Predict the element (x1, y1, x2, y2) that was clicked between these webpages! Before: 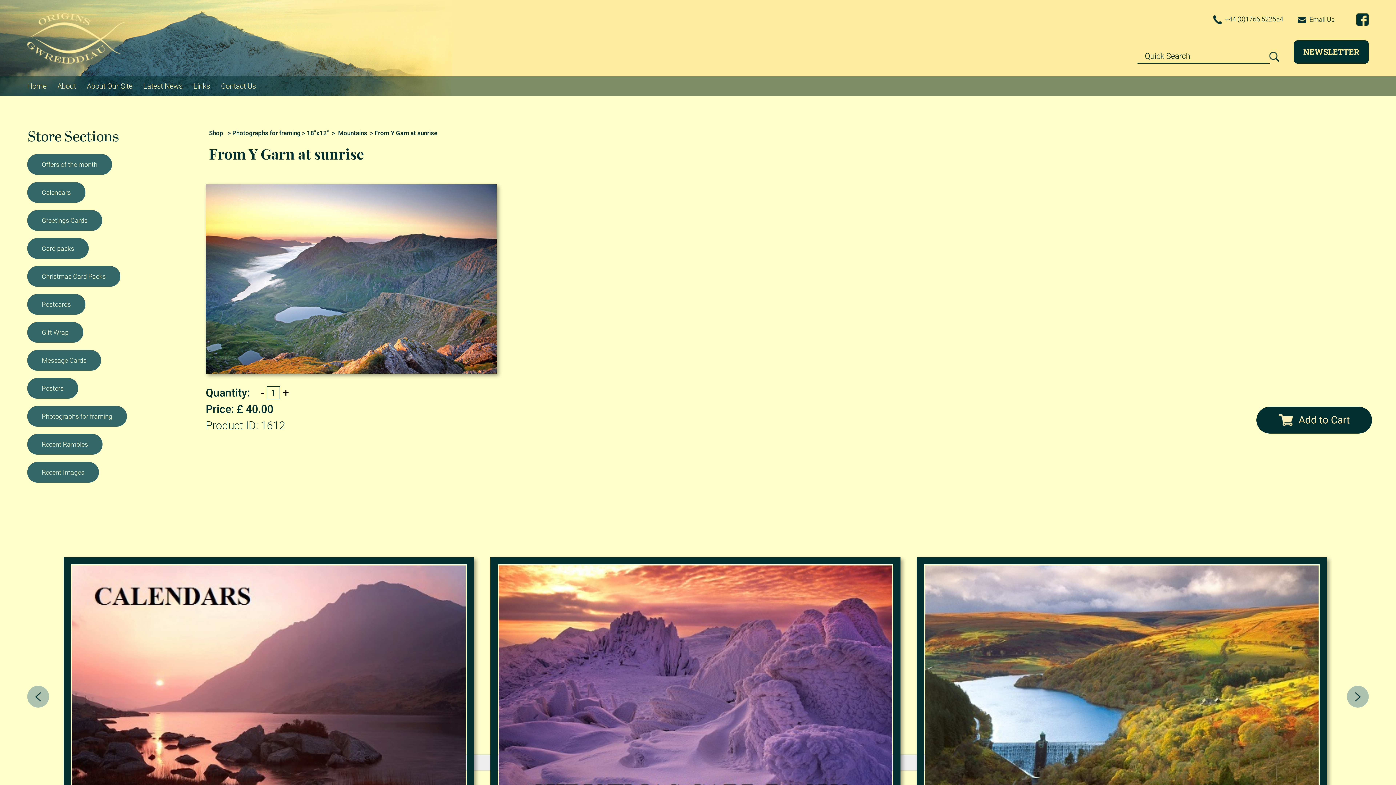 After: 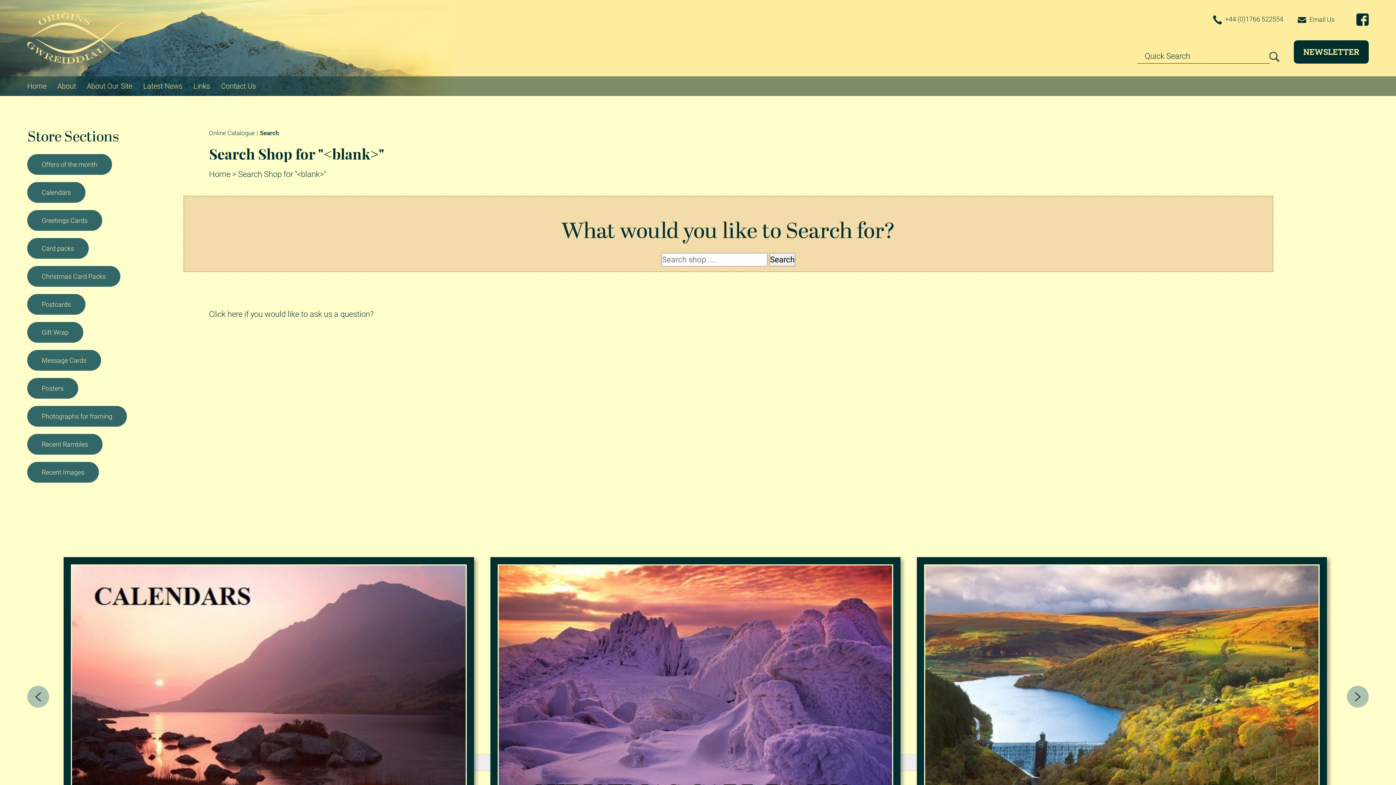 Action: bbox: (1269, 50, 1279, 62)